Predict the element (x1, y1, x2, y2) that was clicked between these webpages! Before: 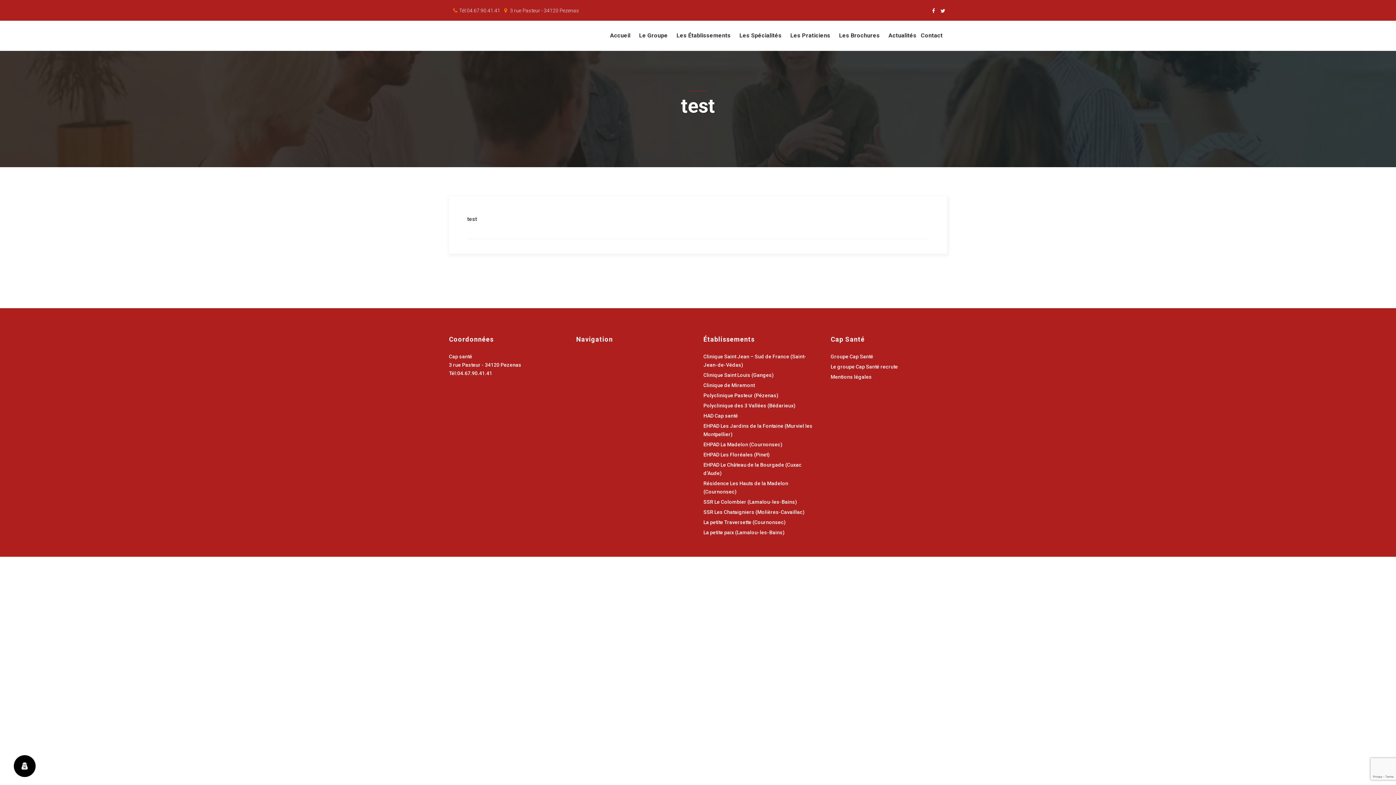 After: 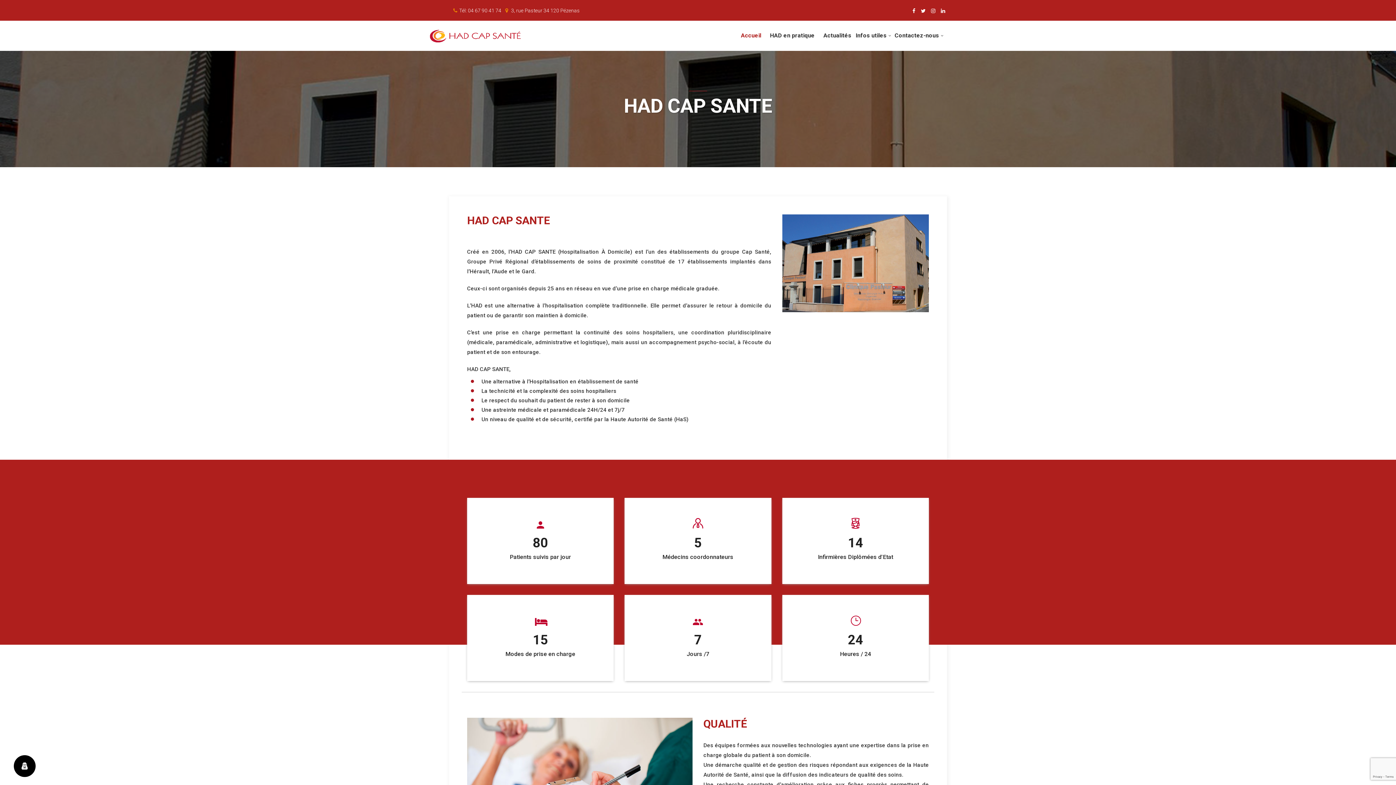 Action: label: HAD Cap santé bbox: (703, 413, 738, 418)